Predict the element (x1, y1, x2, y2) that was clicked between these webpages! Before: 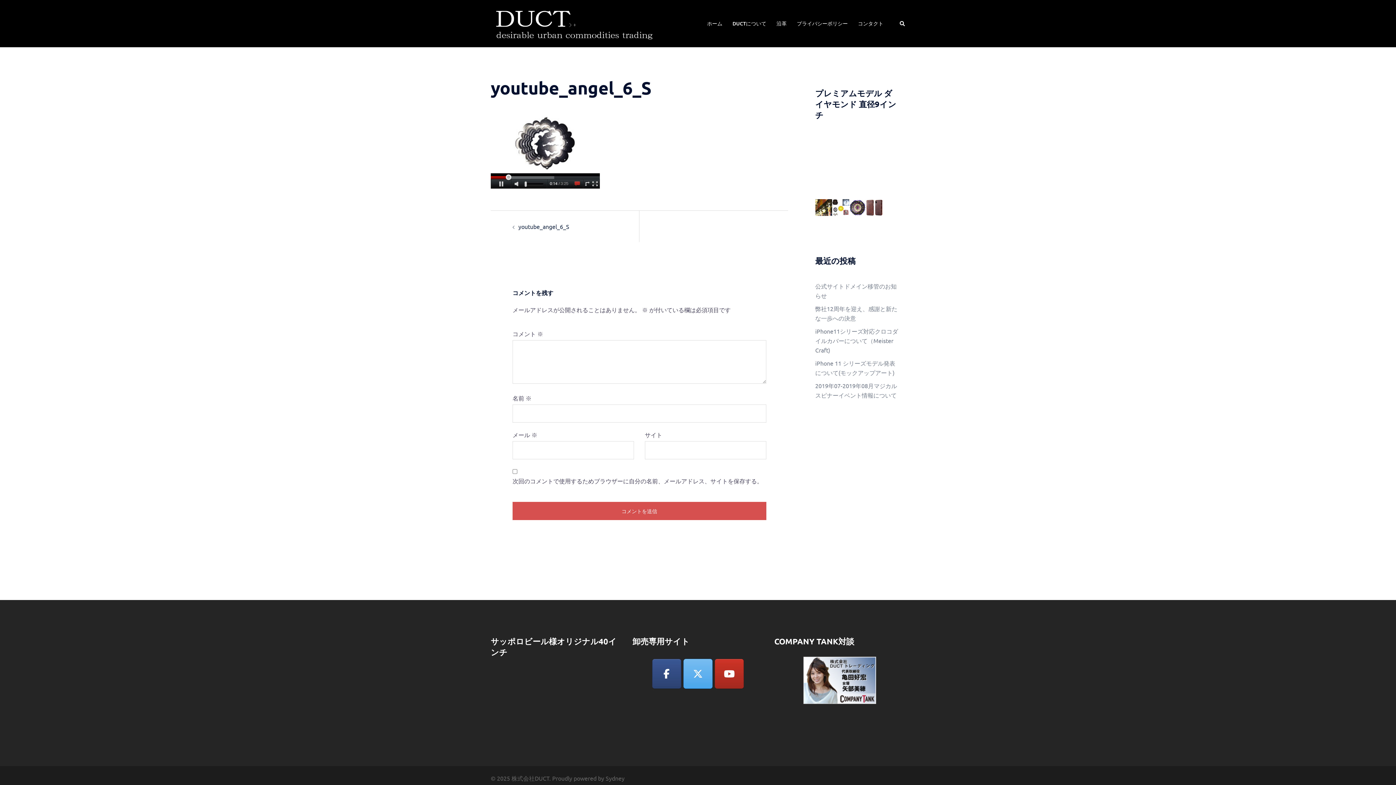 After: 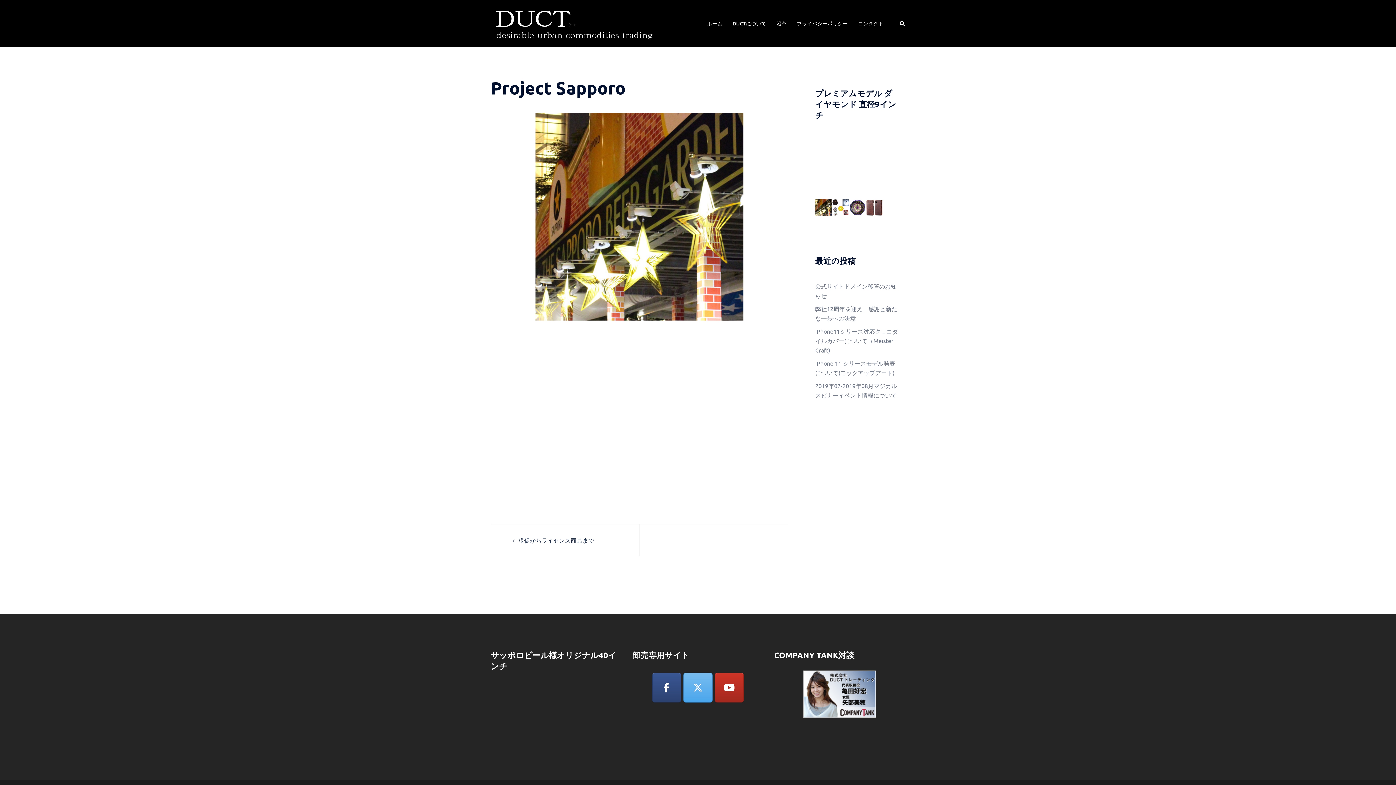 Action: bbox: (815, 199, 832, 216)